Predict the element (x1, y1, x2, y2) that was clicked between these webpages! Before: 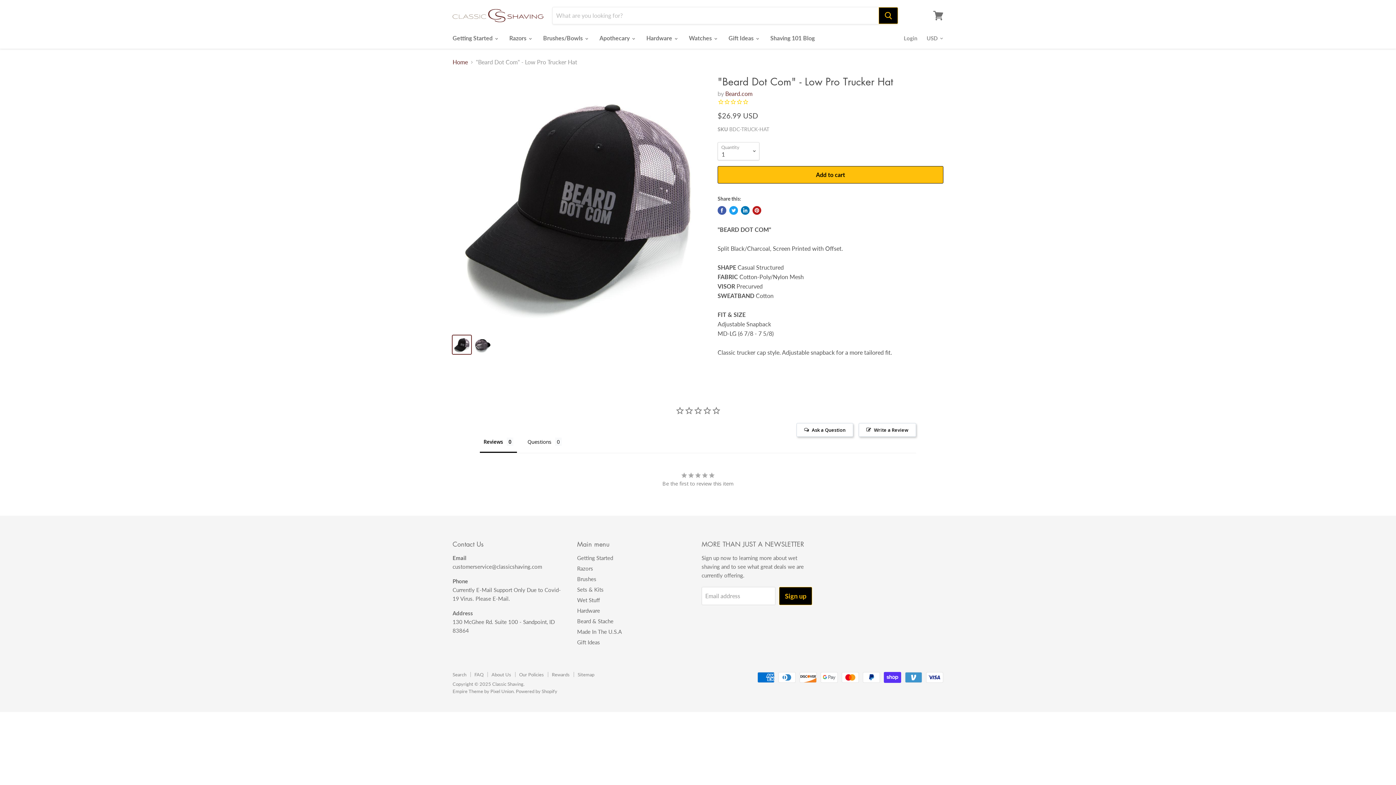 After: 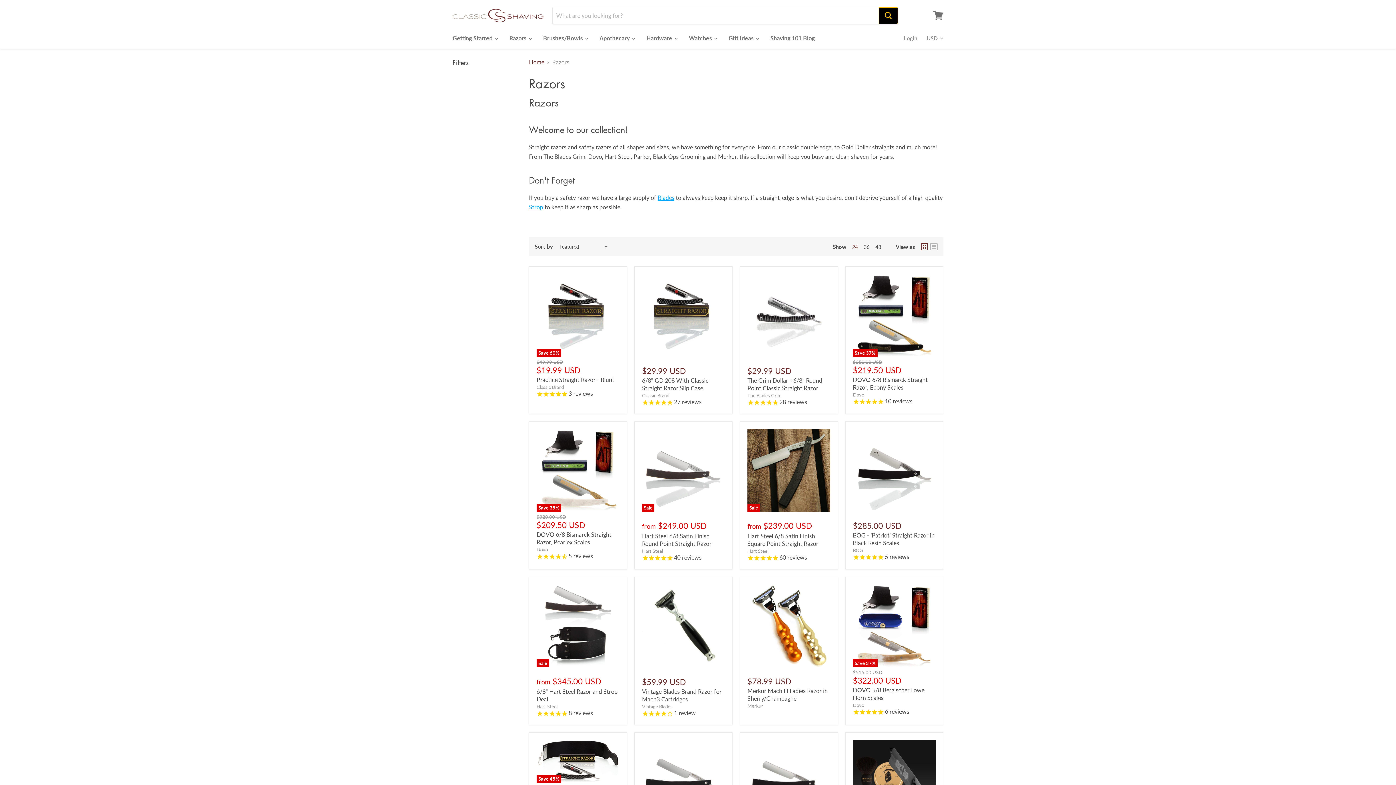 Action: bbox: (577, 565, 593, 571) label: Razors